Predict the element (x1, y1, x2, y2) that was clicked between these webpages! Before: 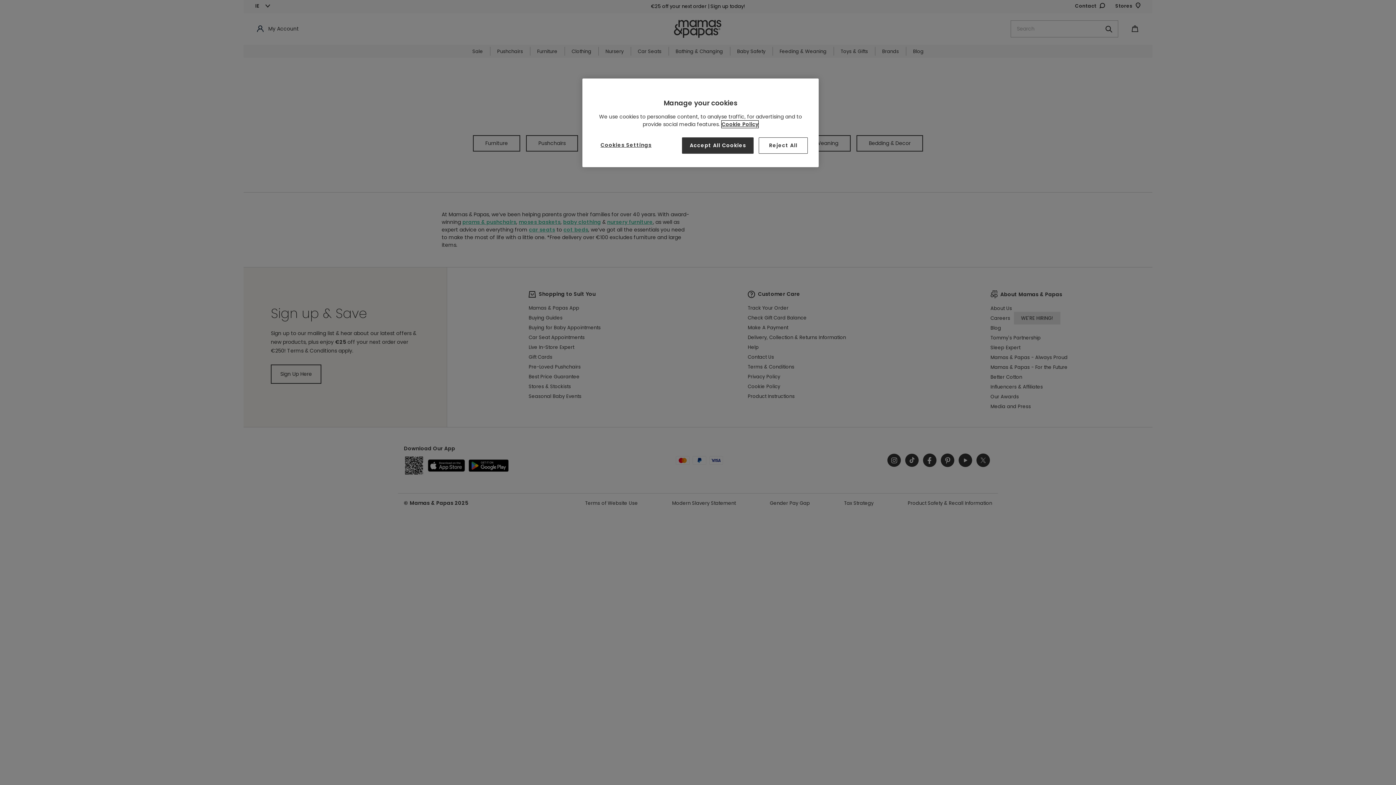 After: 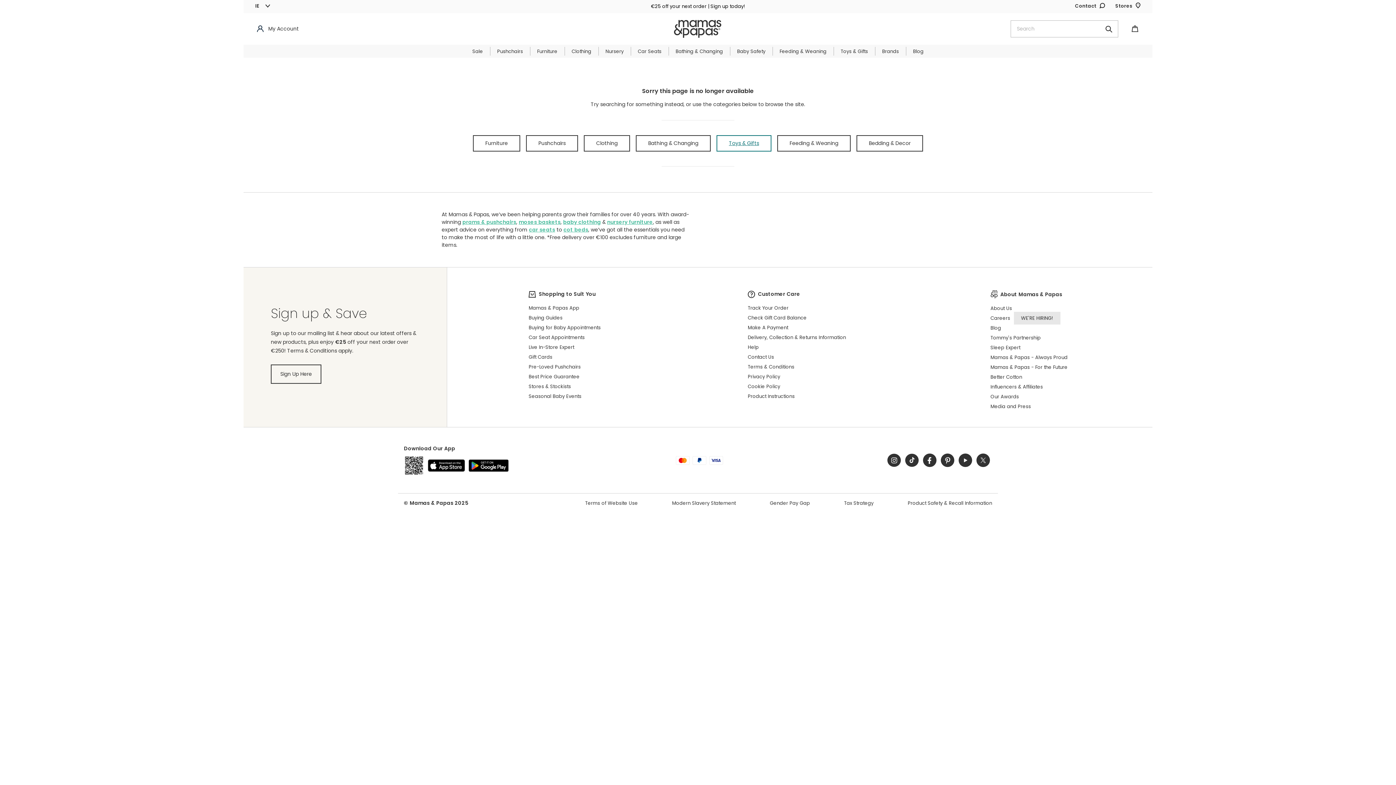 Action: bbox: (682, 137, 753, 153) label: Accept All Cookies